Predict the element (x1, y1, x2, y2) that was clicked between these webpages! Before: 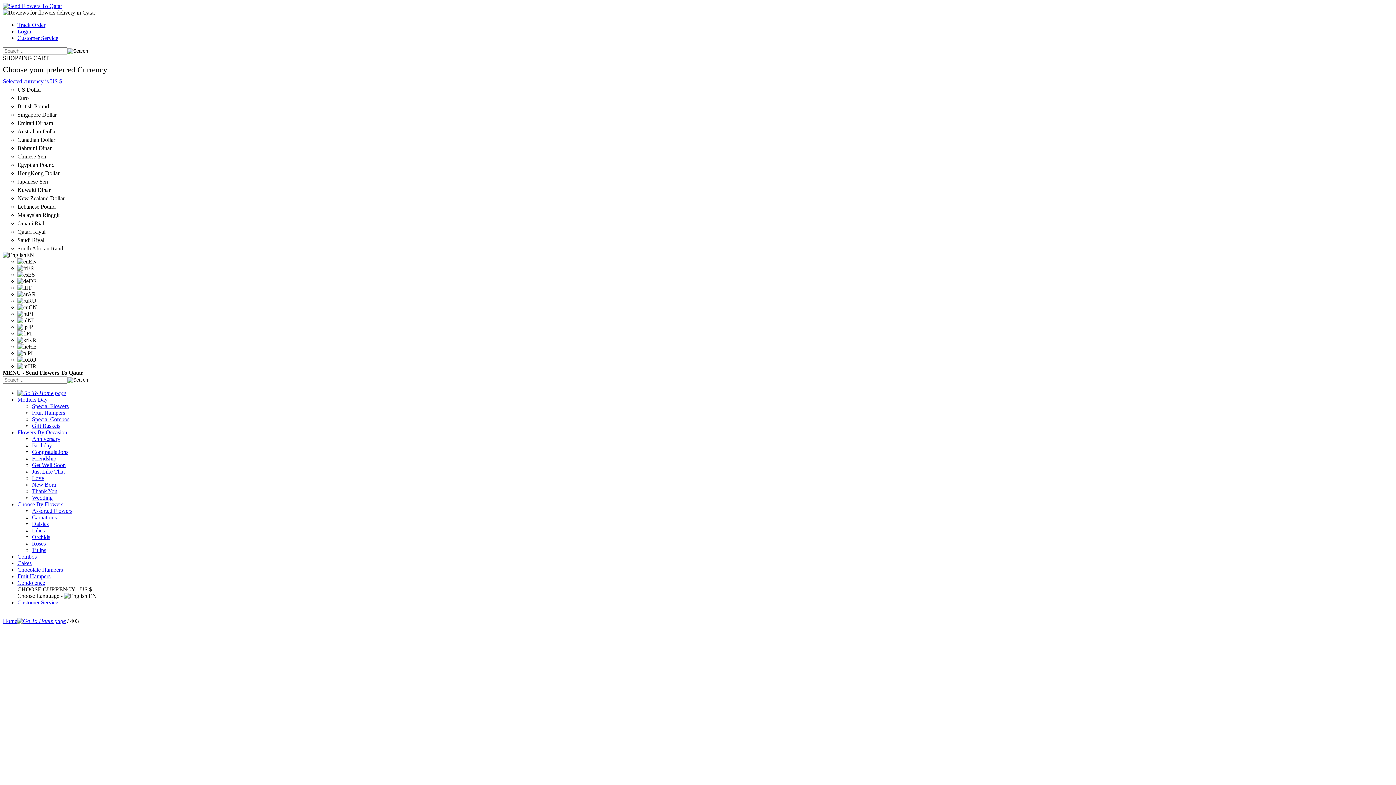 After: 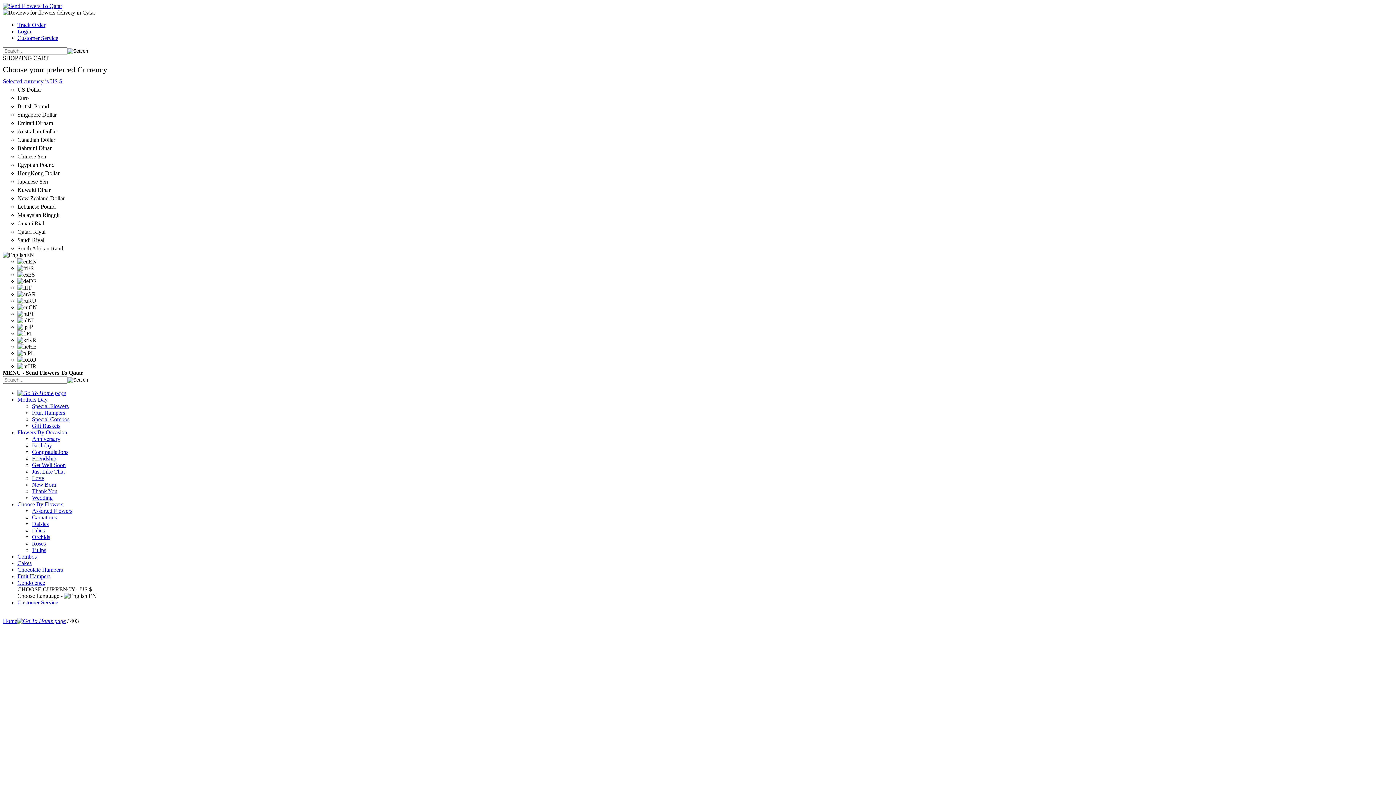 Action: bbox: (17, 553, 36, 560) label: Combos